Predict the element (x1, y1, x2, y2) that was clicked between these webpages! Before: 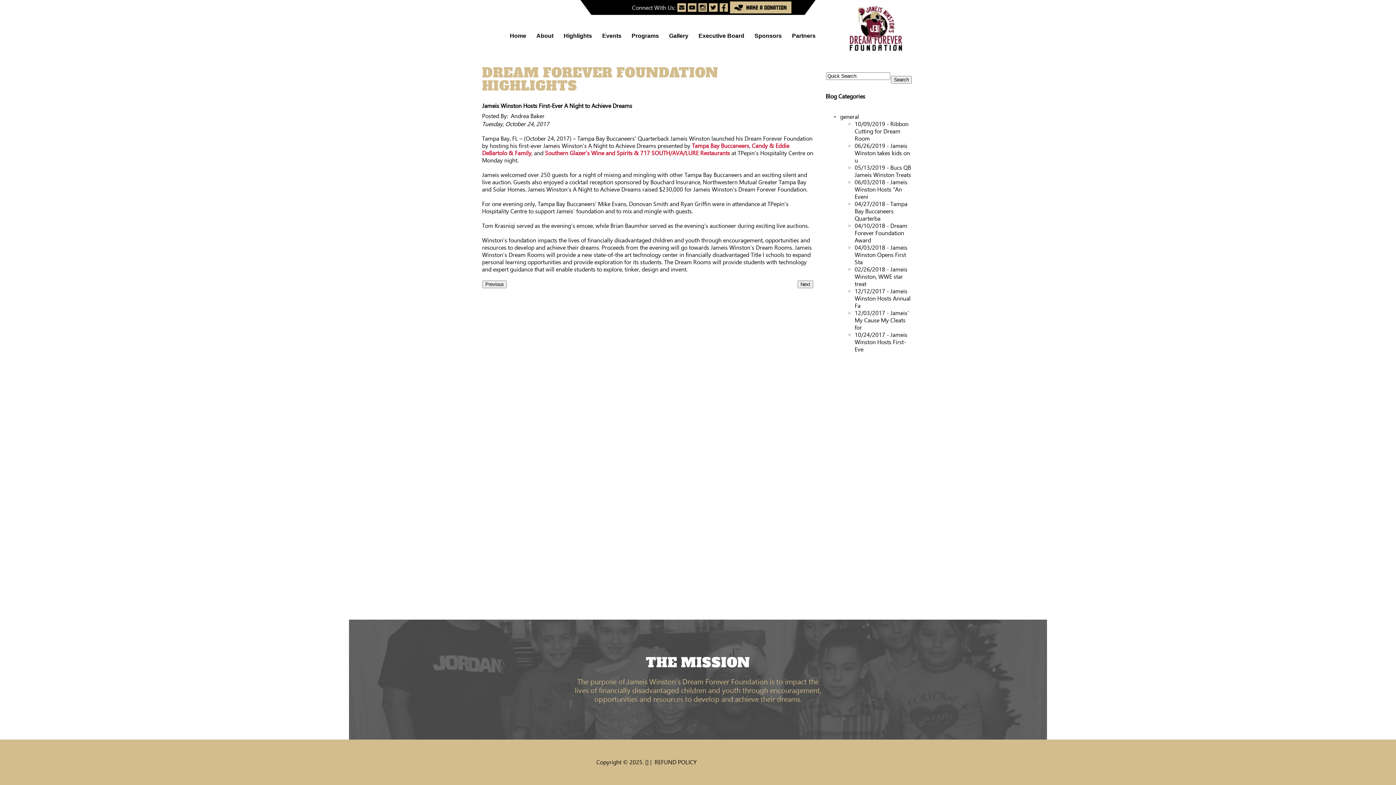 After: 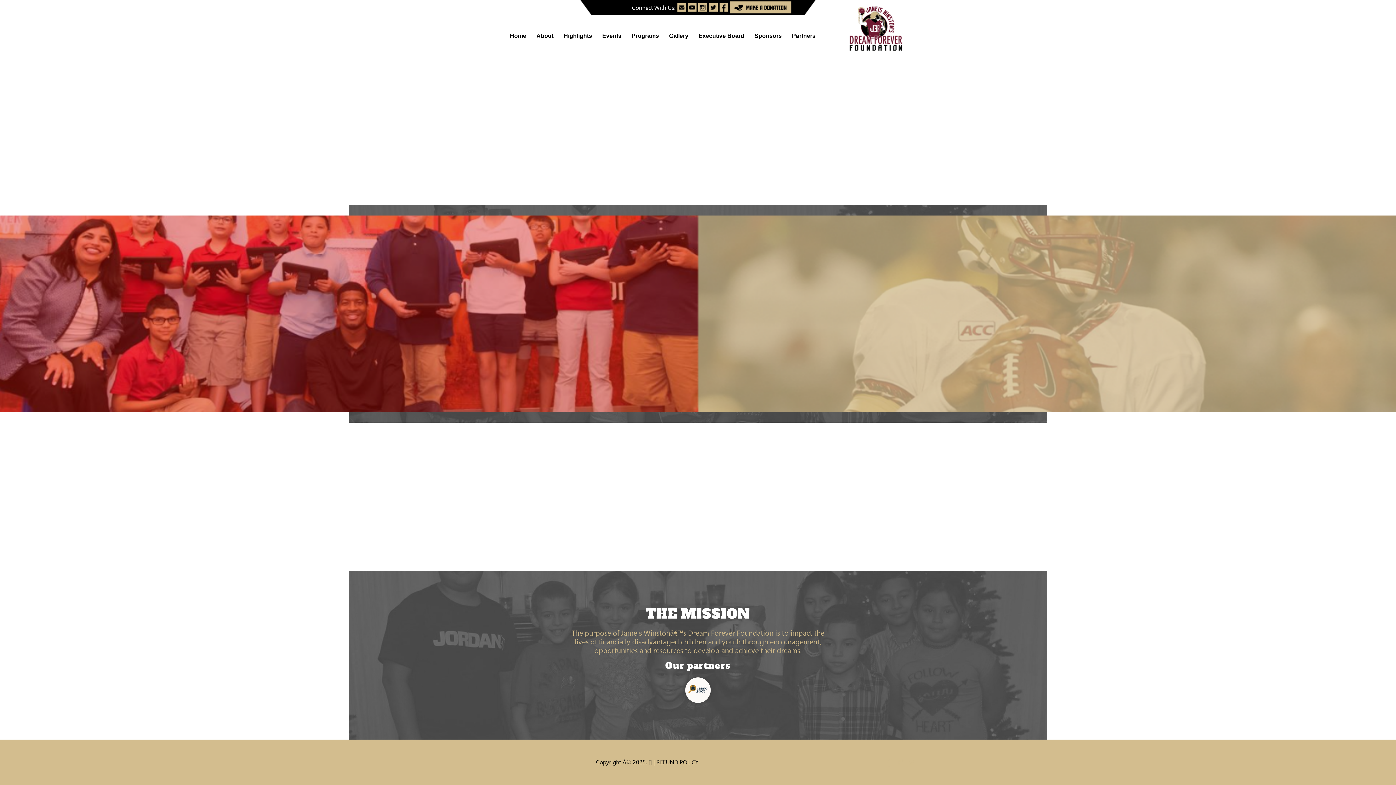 Action: bbox: (845, 46, 906, 53)